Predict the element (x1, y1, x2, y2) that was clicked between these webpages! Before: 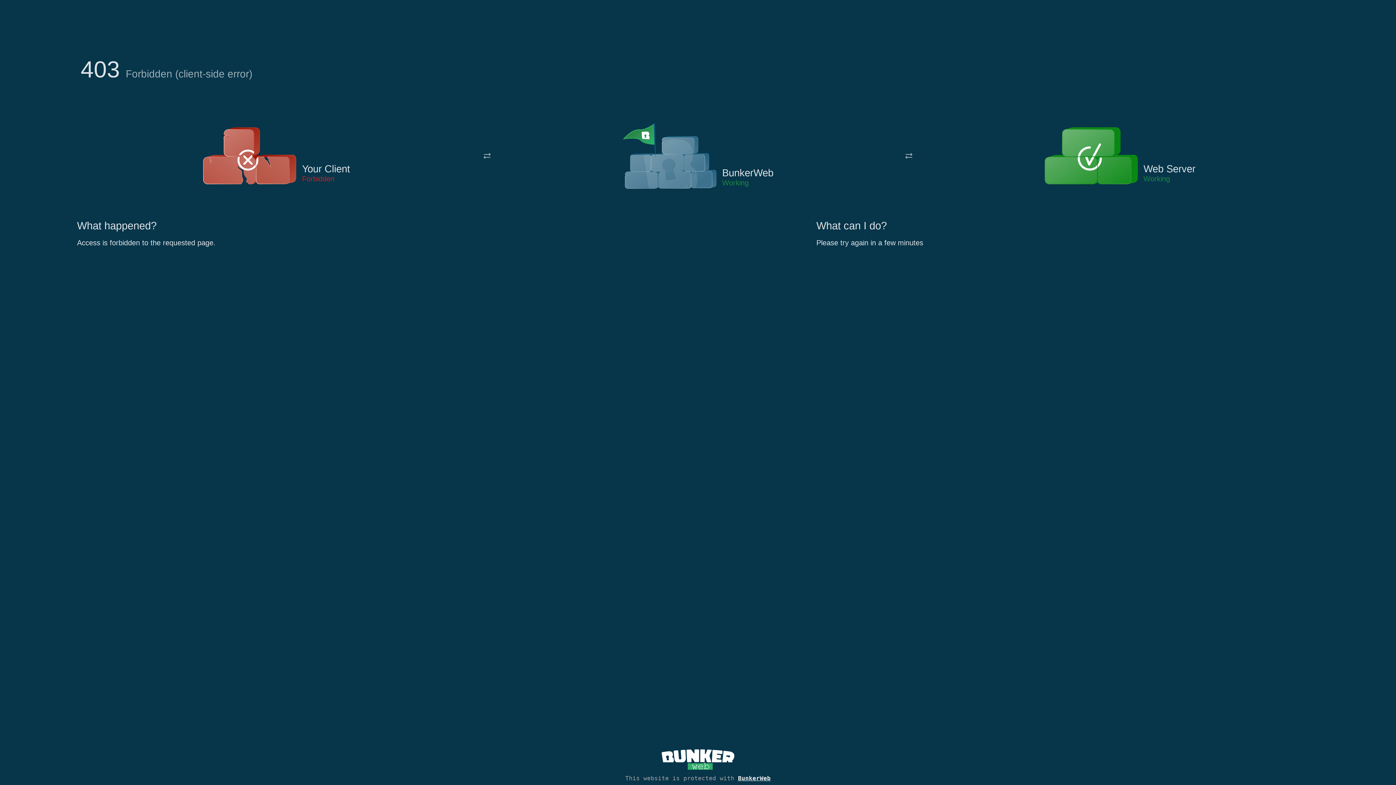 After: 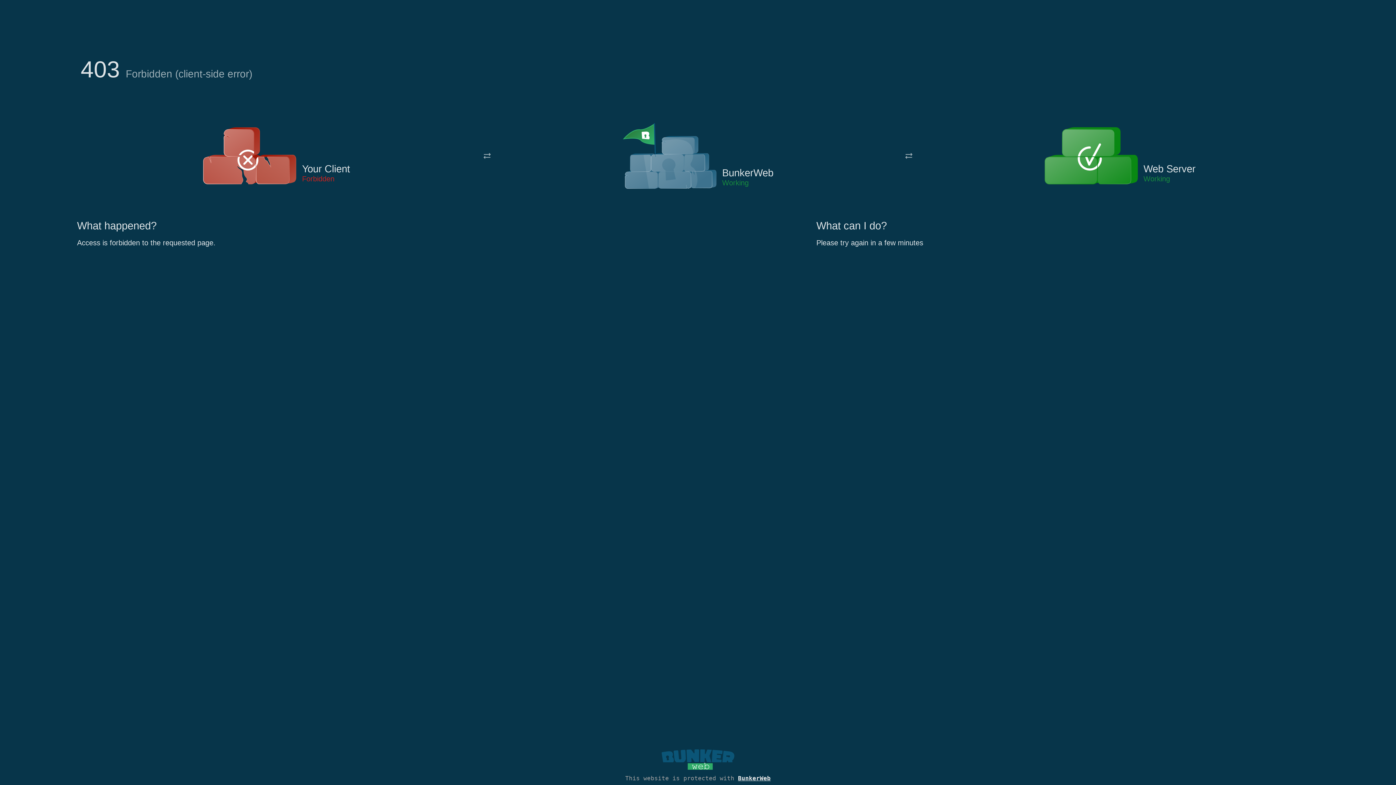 Action: bbox: (661, 765, 734, 773)